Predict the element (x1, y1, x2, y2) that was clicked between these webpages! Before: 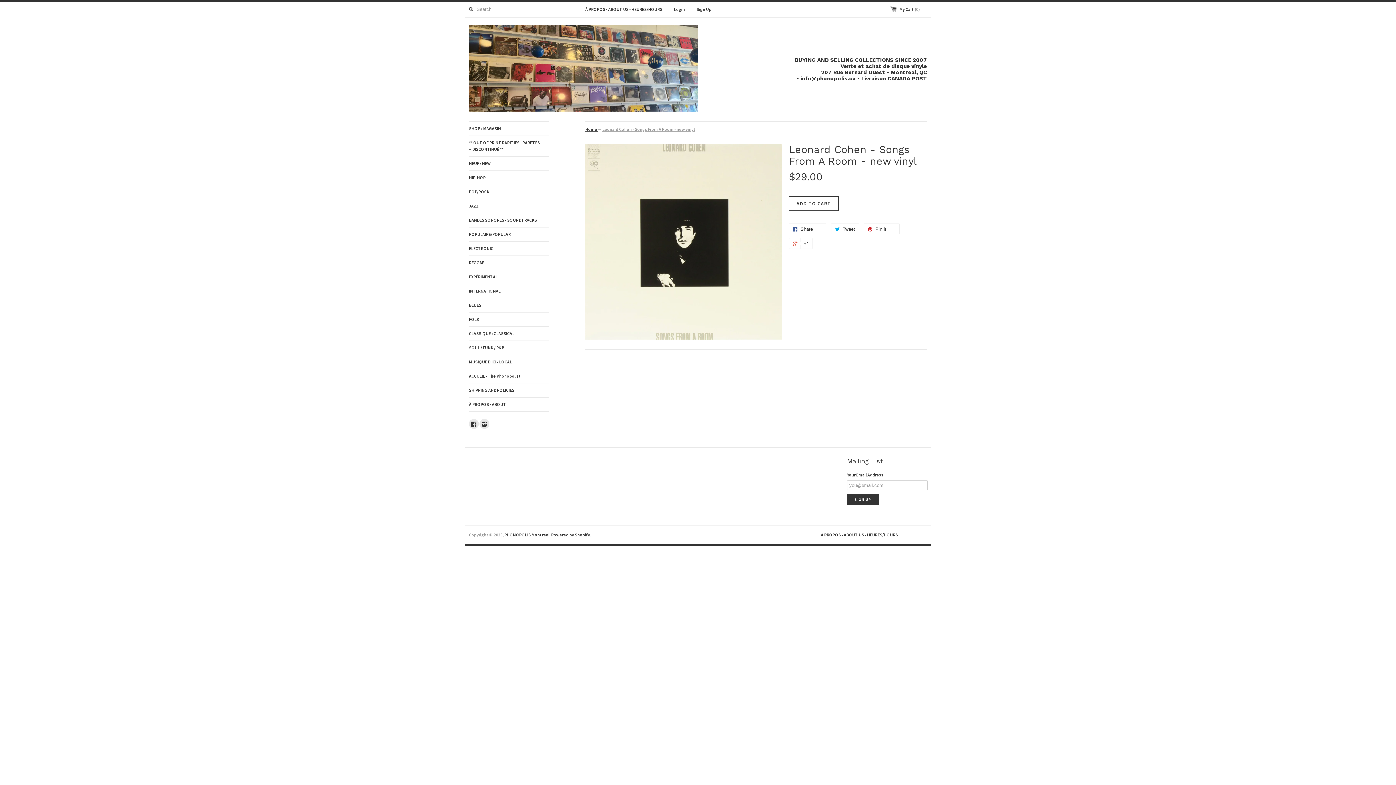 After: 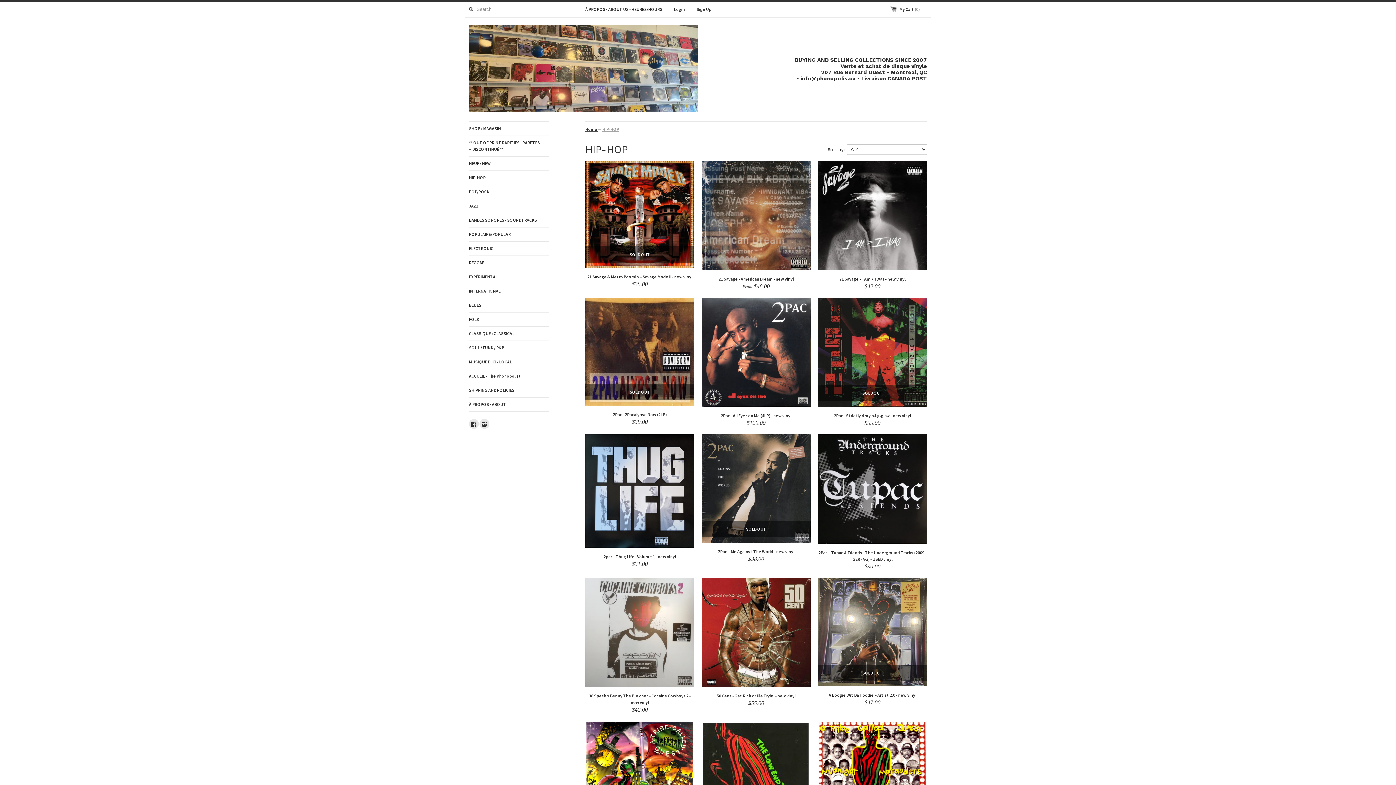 Action: bbox: (469, 170, 549, 184) label: HIP-HOP